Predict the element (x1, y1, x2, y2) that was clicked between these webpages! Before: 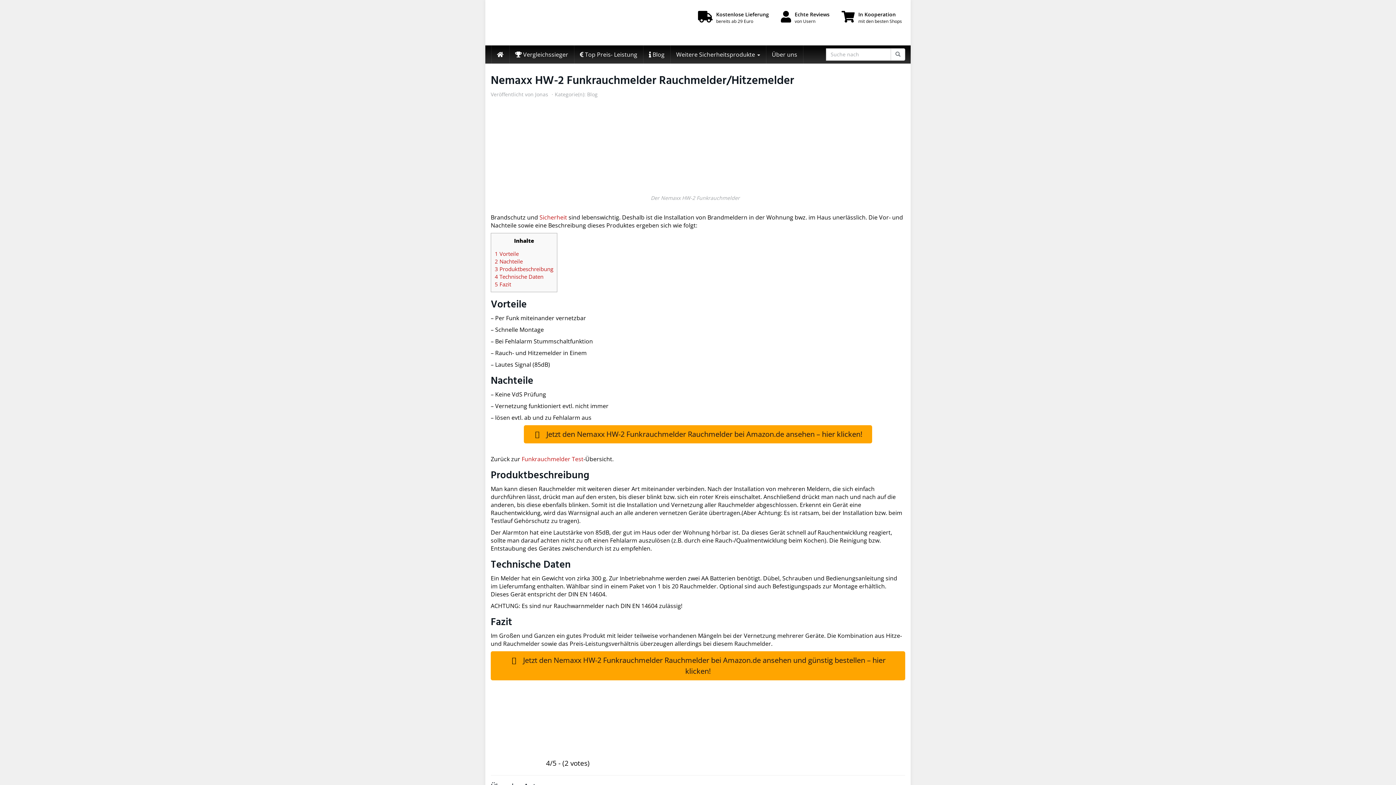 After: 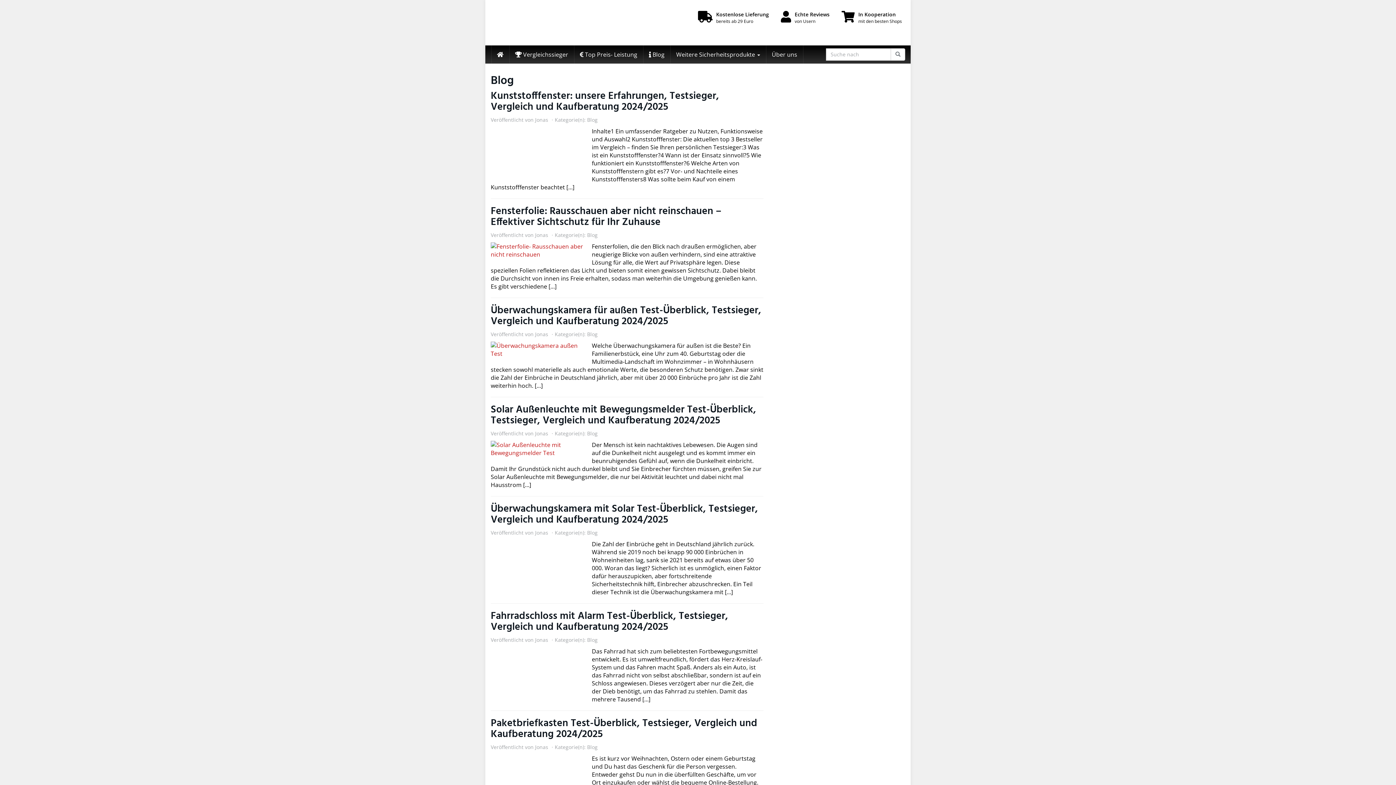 Action: label:  Blog bbox: (643, 45, 670, 63)